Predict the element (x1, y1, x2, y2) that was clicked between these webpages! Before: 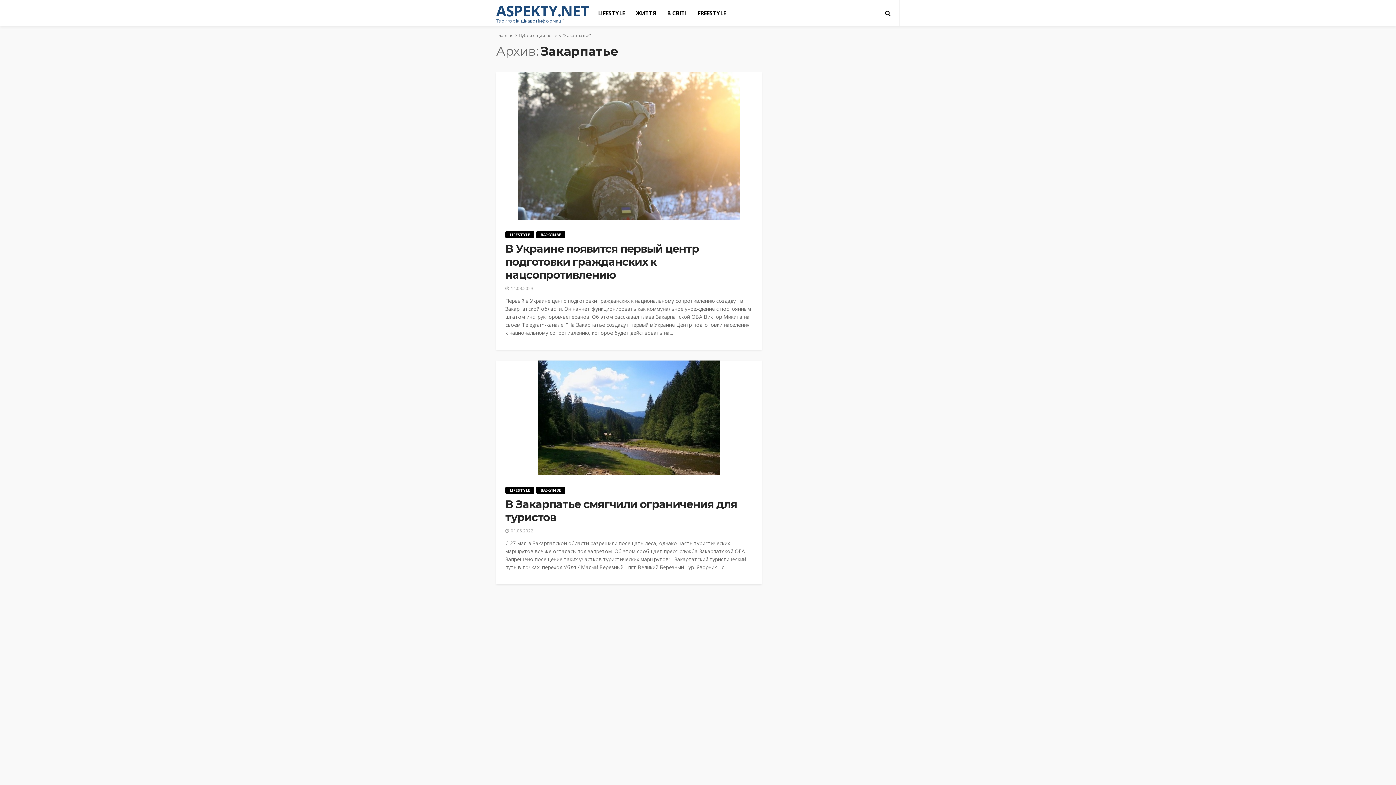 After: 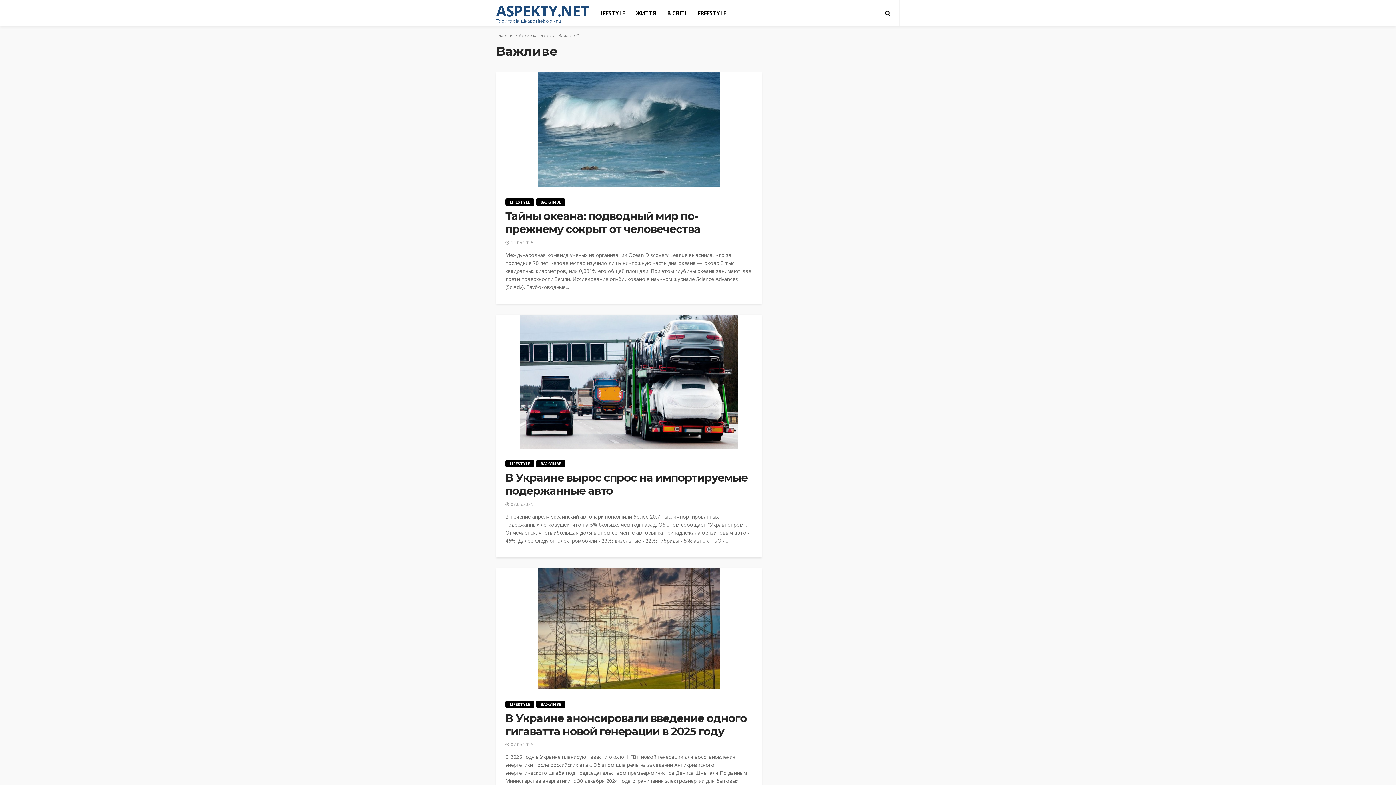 Action: label: ВАЖЛИВЕ bbox: (536, 486, 565, 494)